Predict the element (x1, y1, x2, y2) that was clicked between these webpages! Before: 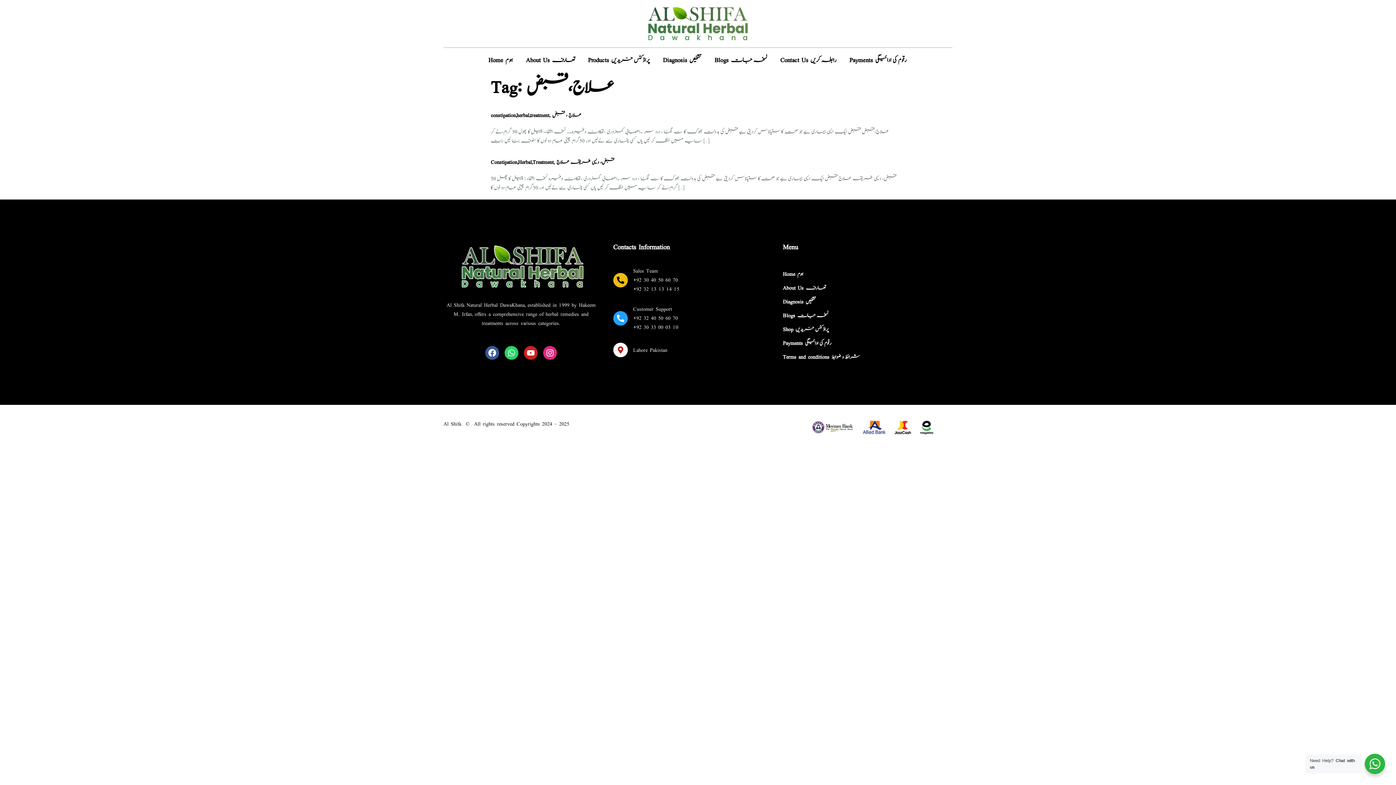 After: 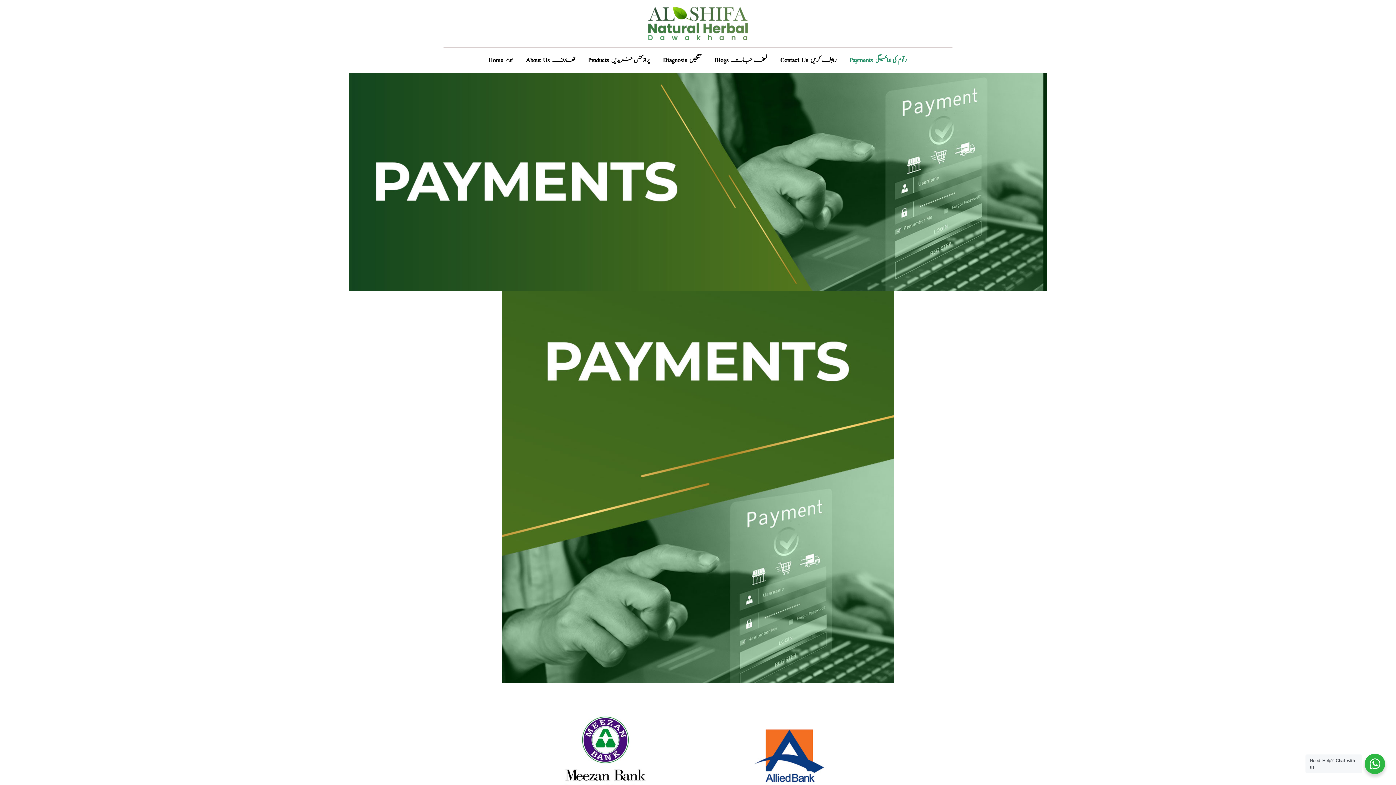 Action: label: Payments رقوم کی ادائیگی bbox: (849, 53, 906, 67)